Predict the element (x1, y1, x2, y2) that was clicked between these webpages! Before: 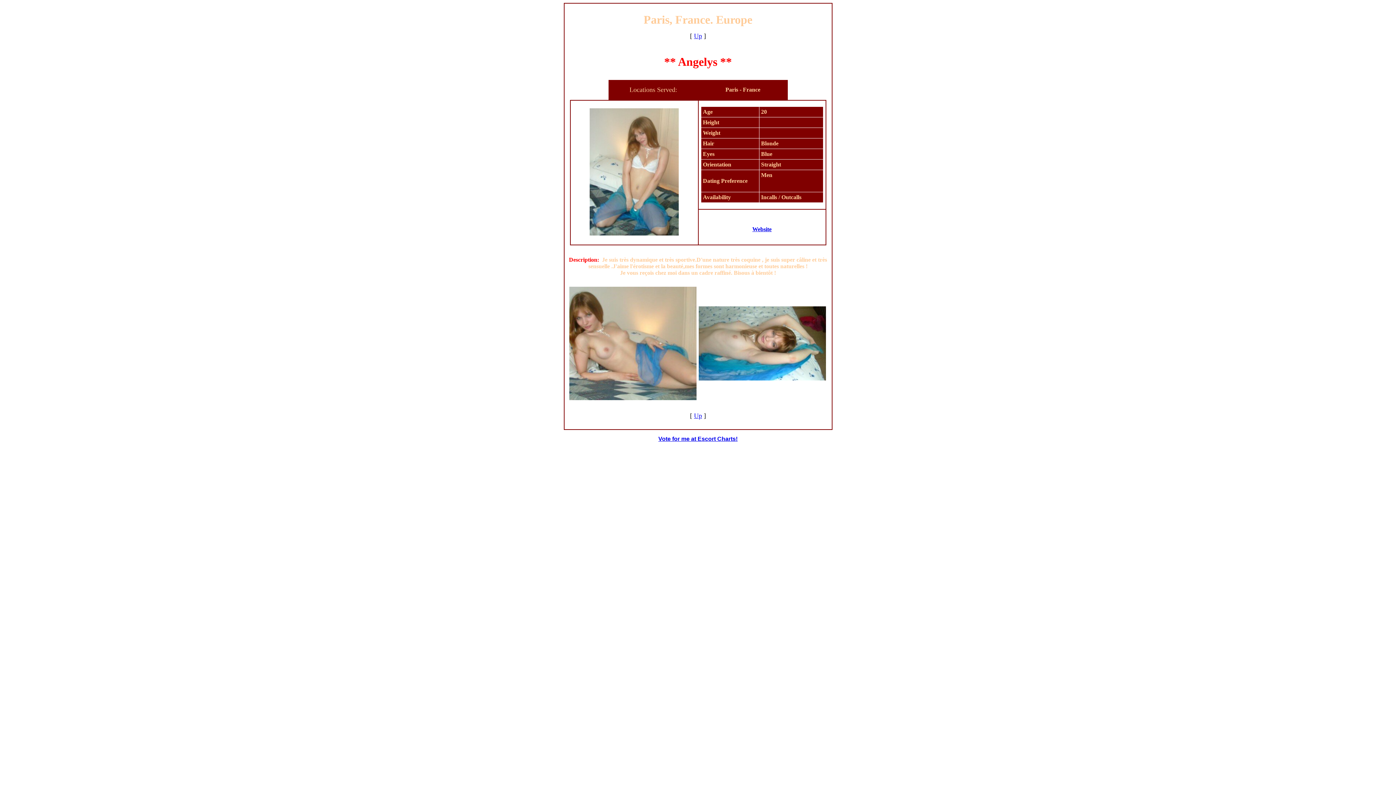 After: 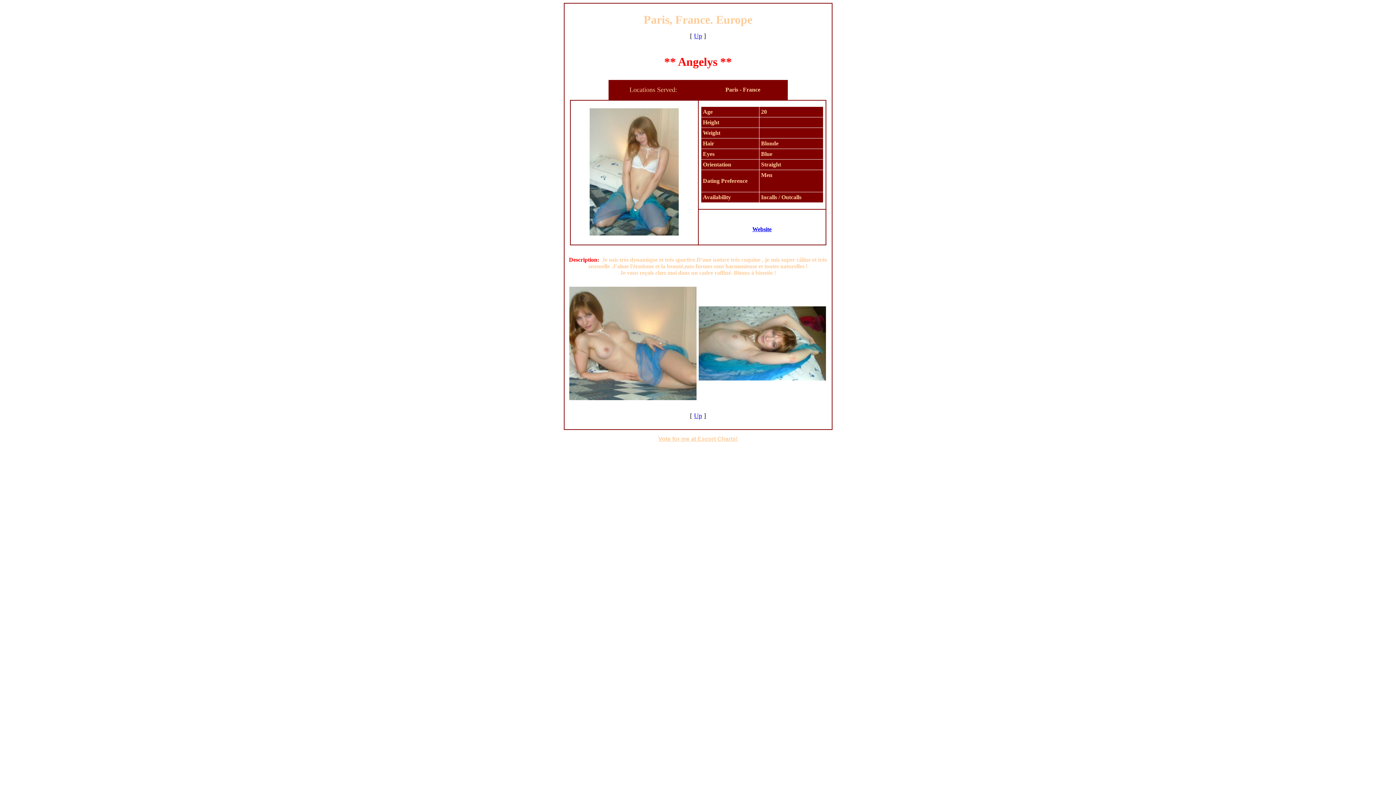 Action: label: Vote for me at Escort Charts! bbox: (658, 436, 737, 442)